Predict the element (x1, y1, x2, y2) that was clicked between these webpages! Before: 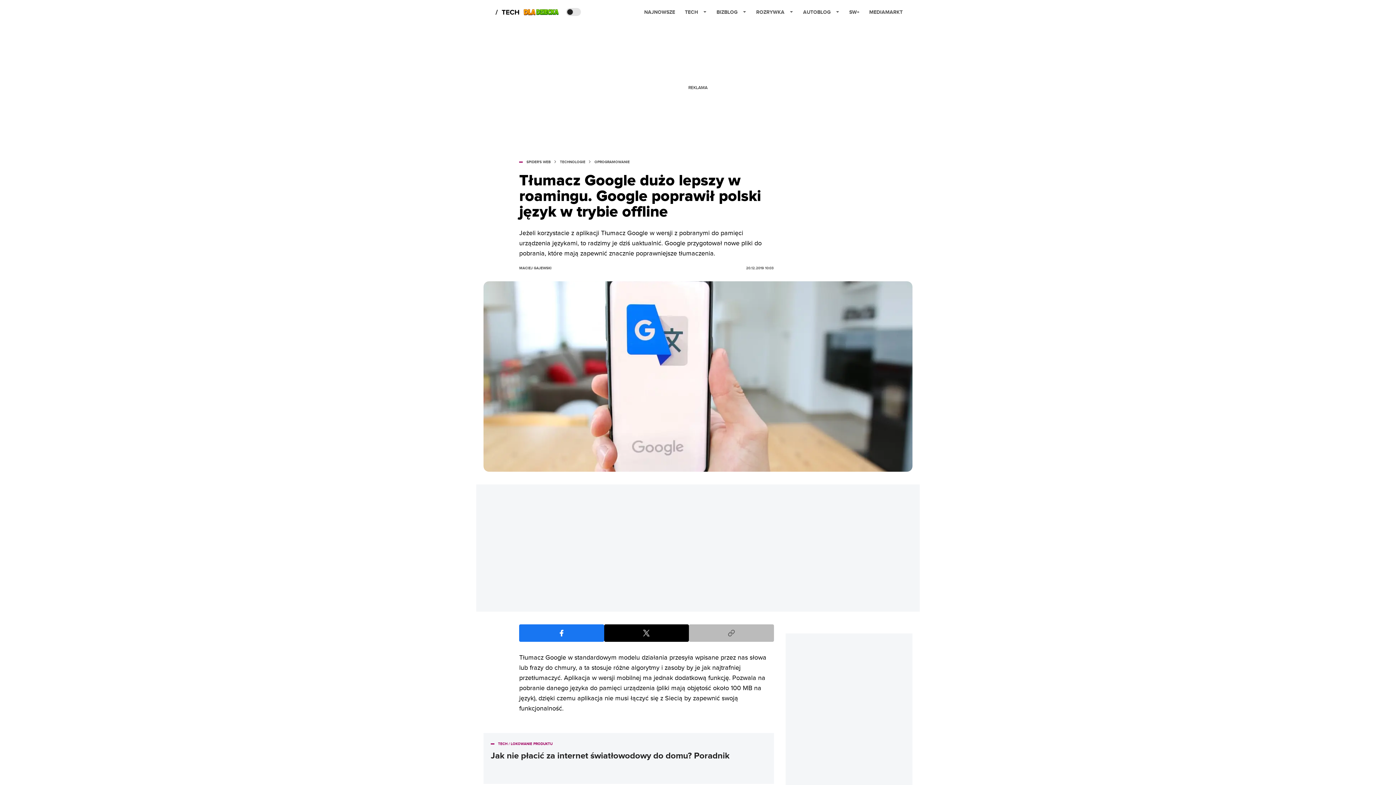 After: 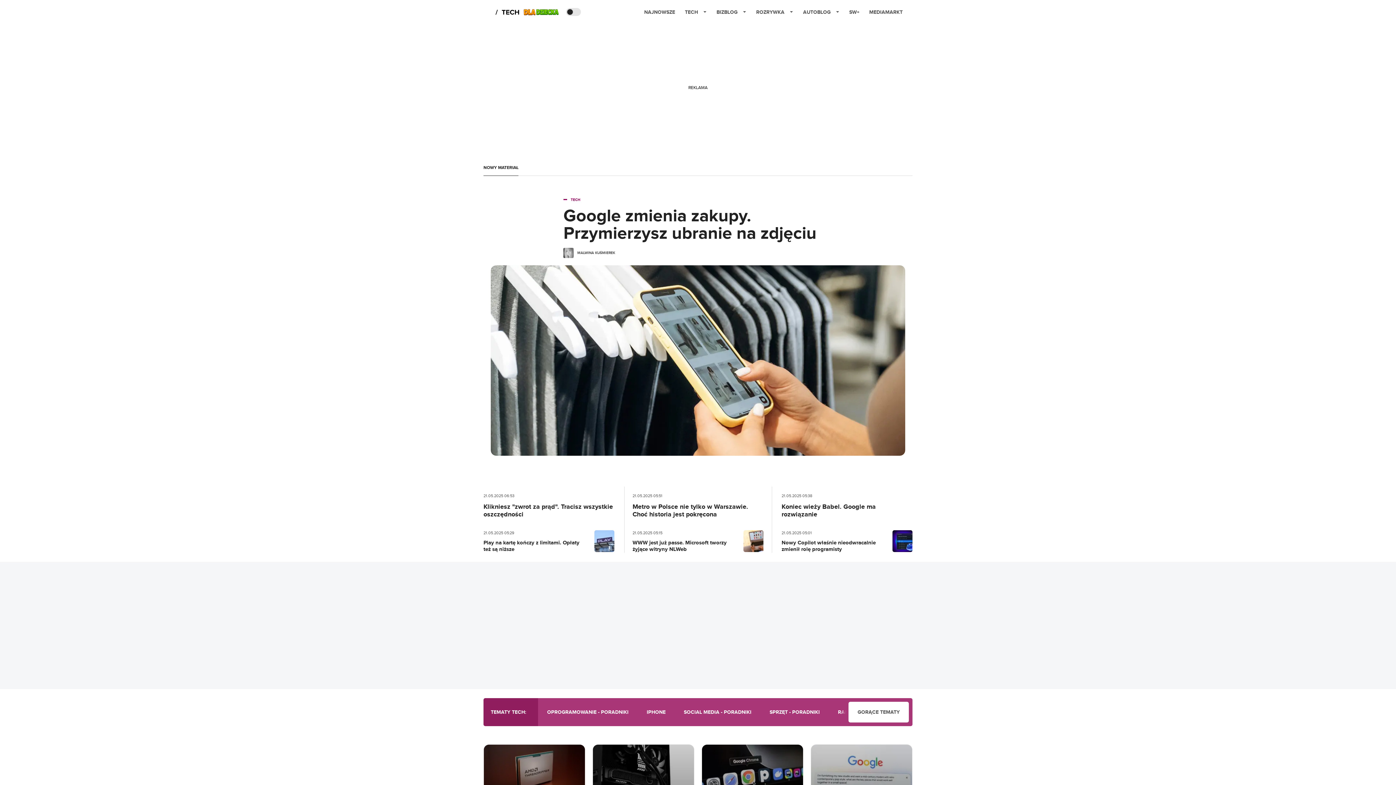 Action: bbox: (498, 742, 552, 746) label: TECH / LOKOWANIE PRODUKTU